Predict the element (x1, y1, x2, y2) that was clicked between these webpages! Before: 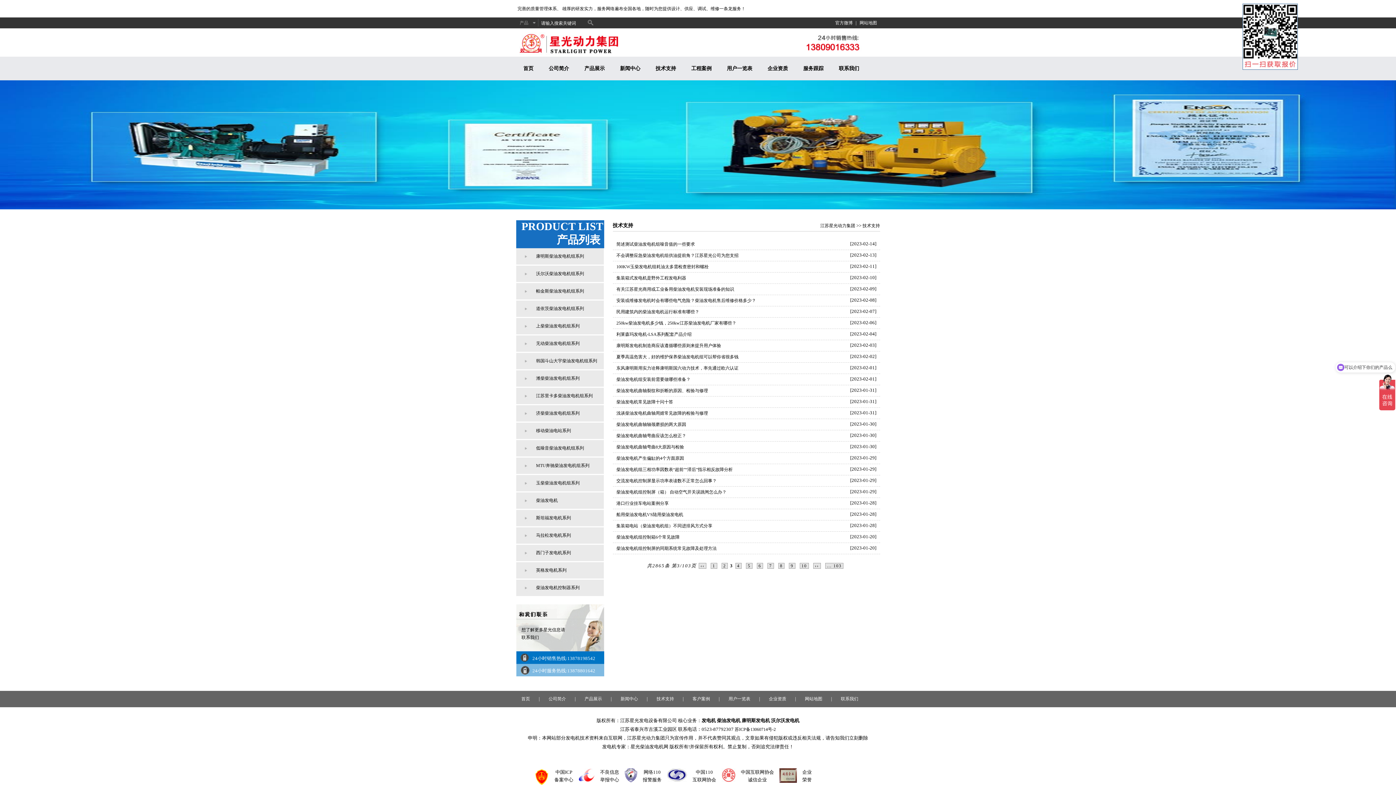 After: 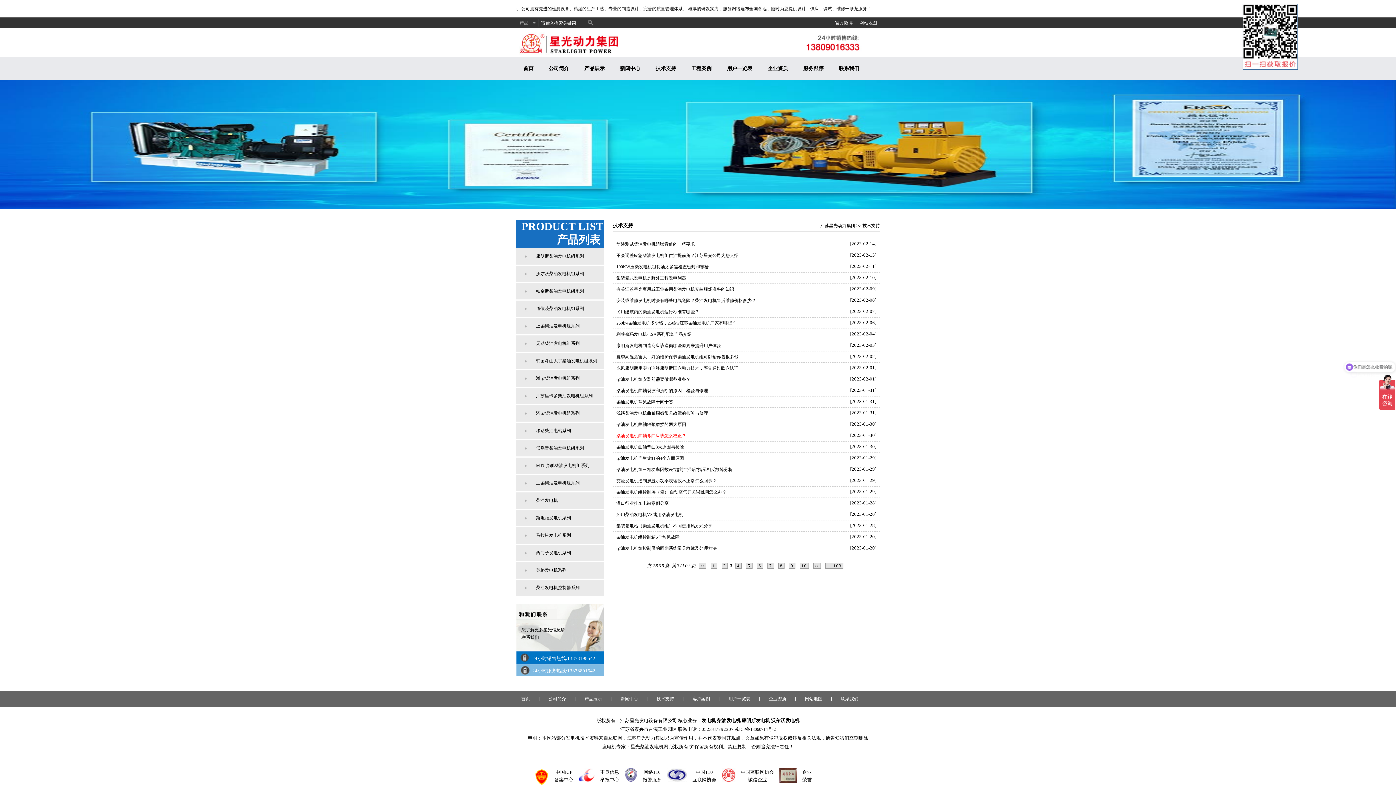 Action: label: 柴油发电机曲轴弯曲应该怎么校正？ bbox: (616, 433, 686, 438)